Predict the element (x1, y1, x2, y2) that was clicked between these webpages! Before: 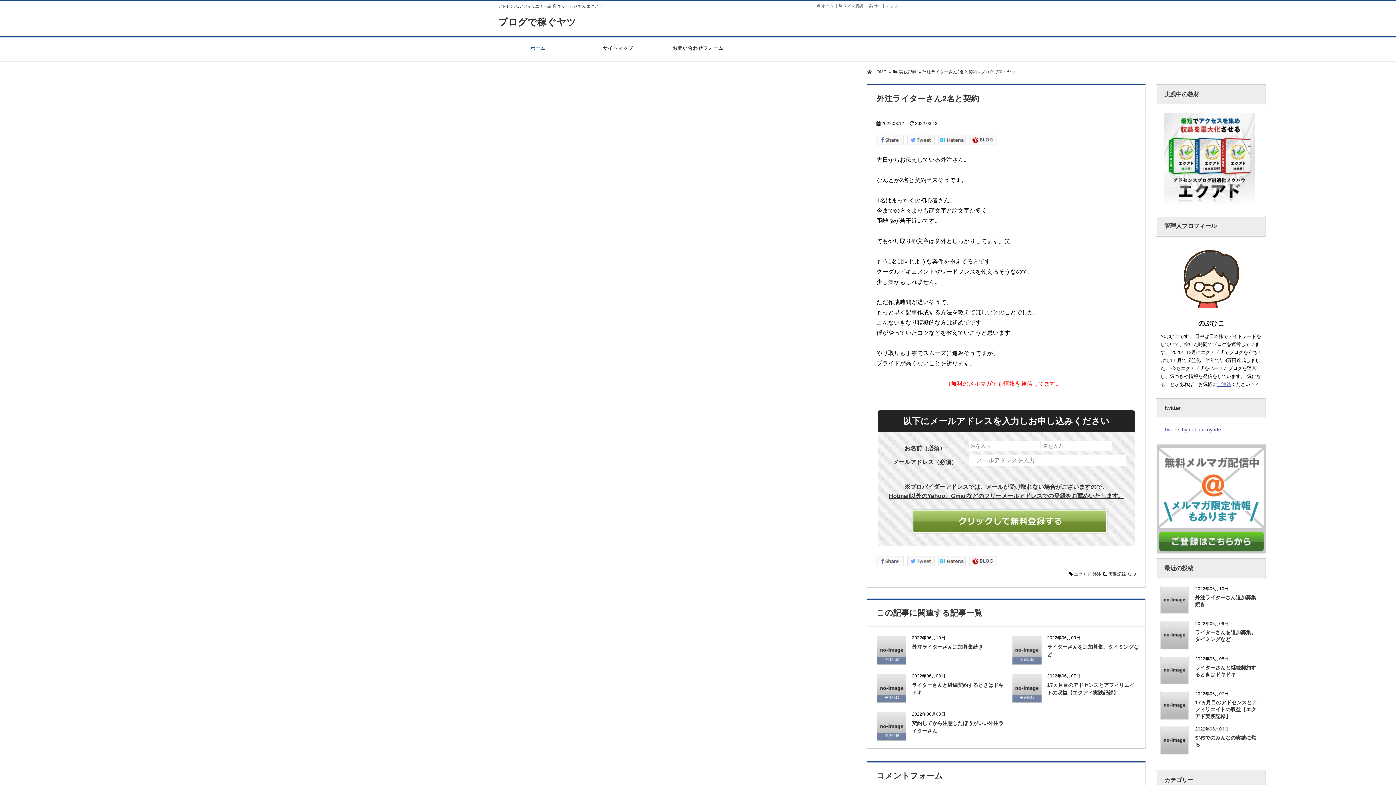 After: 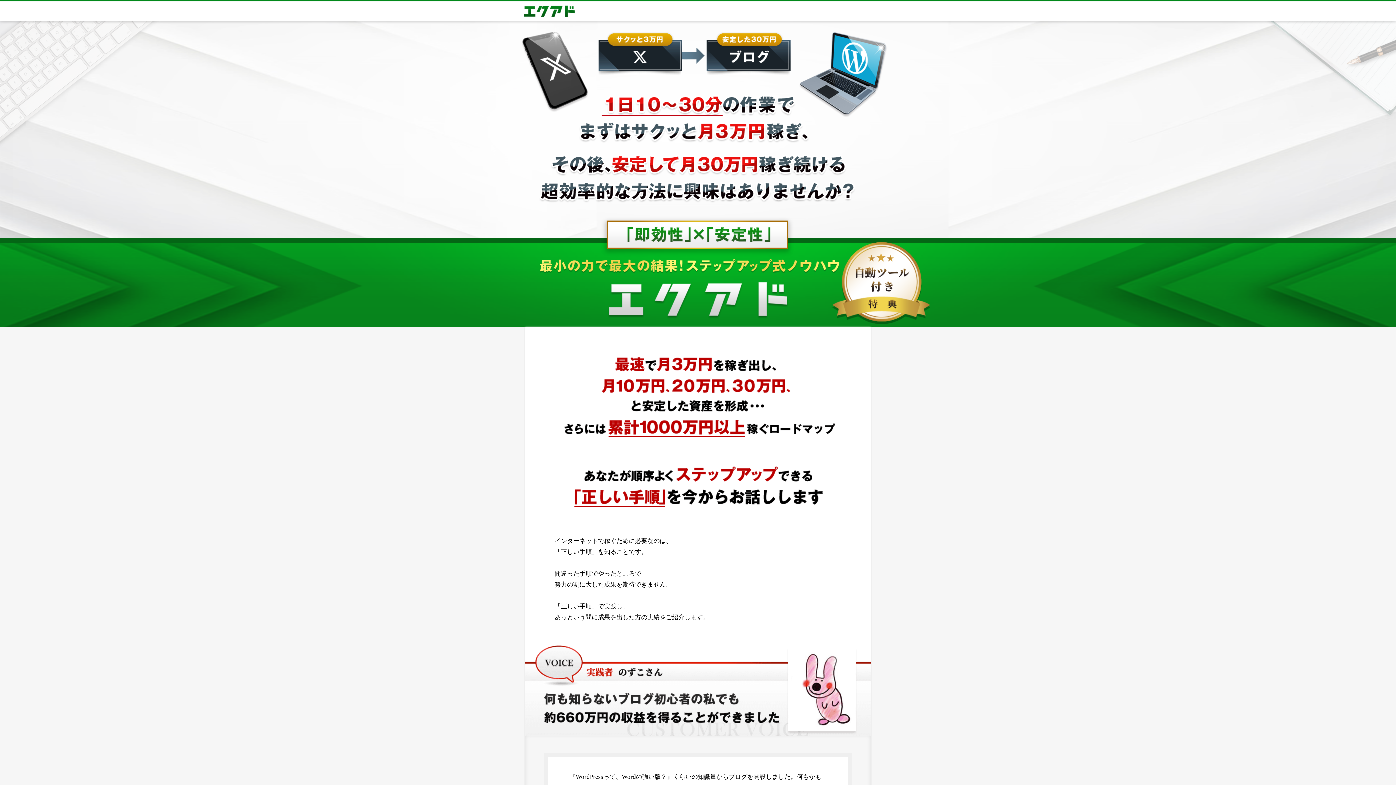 Action: bbox: (1164, 199, 1255, 205)